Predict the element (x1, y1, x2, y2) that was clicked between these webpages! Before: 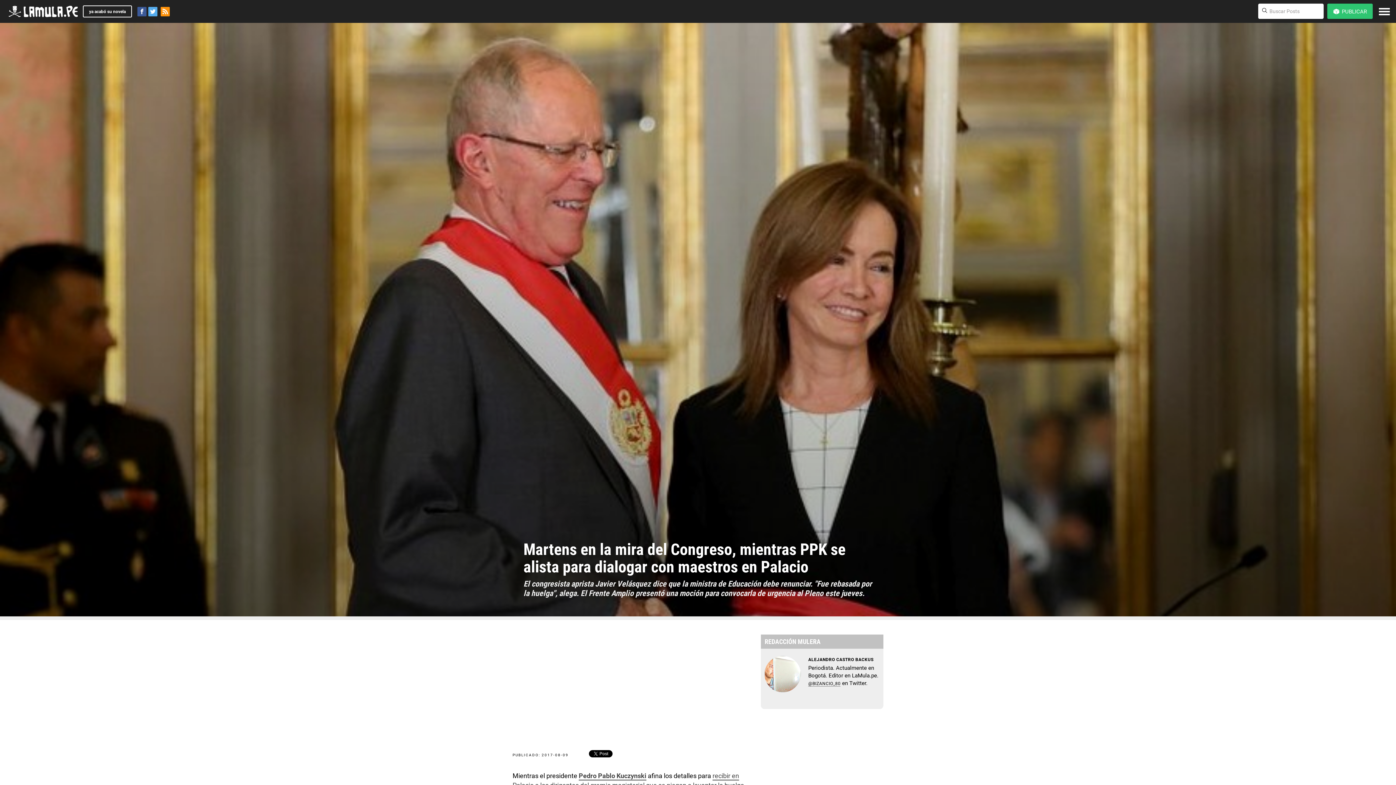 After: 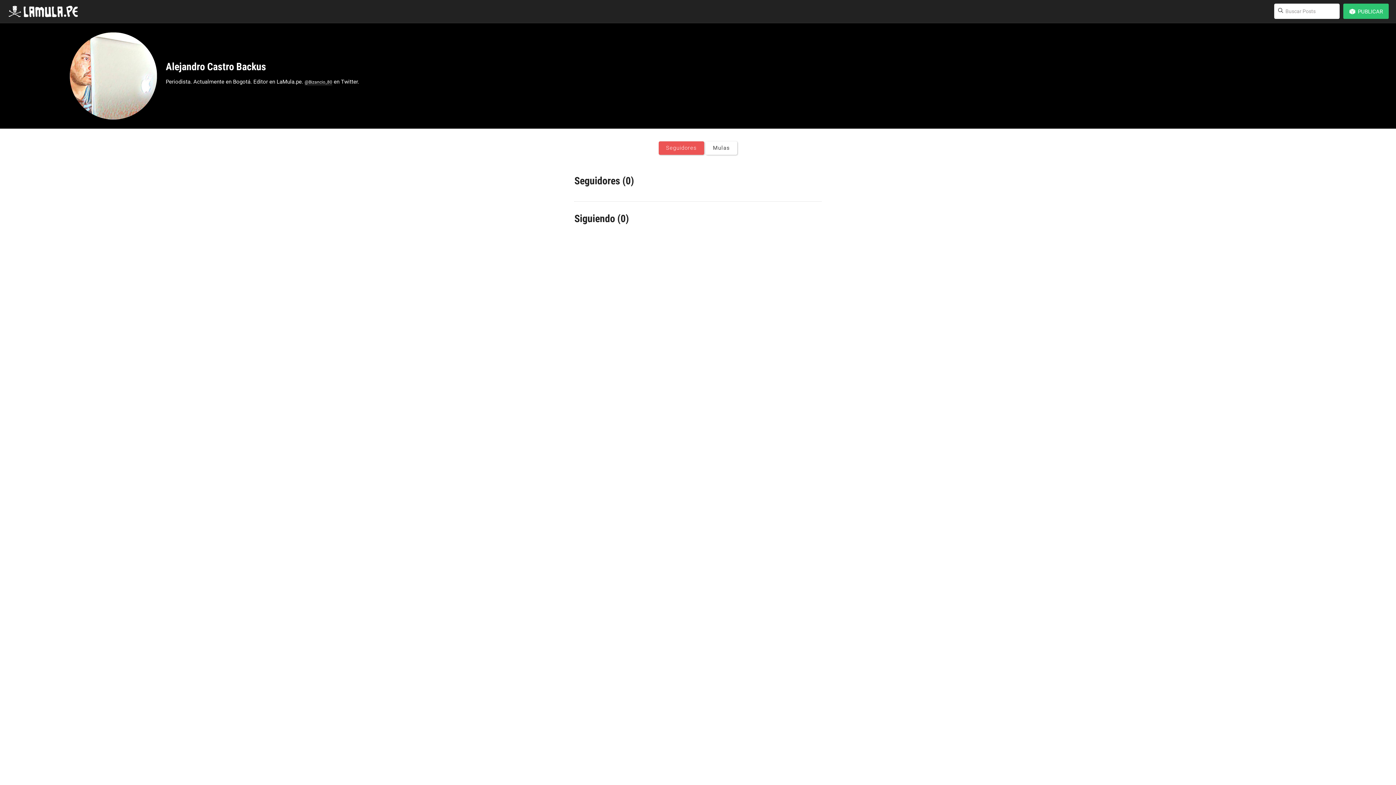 Action: bbox: (808, 657, 873, 662) label: ALEJANDRO CASTRO BACKUS